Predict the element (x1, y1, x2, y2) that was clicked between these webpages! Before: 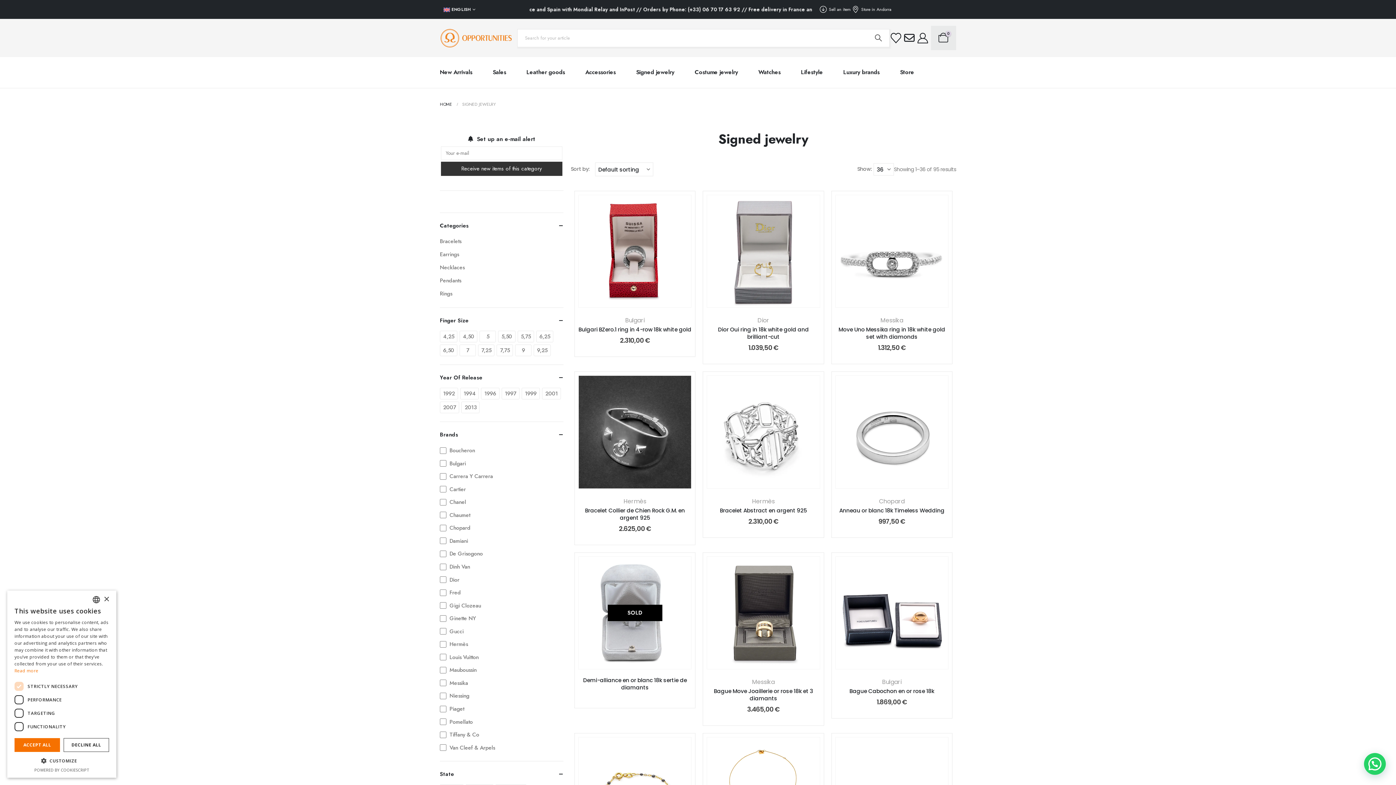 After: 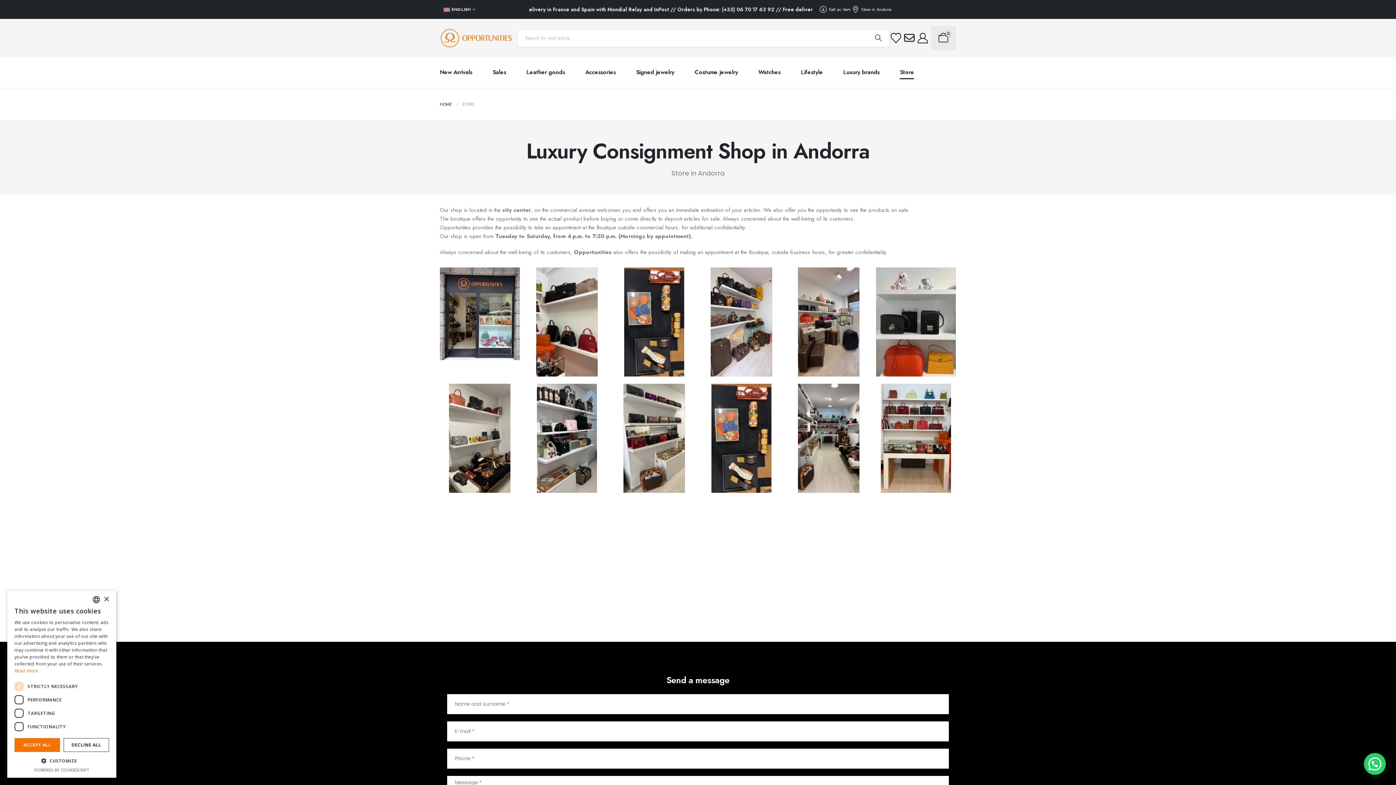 Action: bbox: (852, 4, 891, 14) label: Store in Andorra